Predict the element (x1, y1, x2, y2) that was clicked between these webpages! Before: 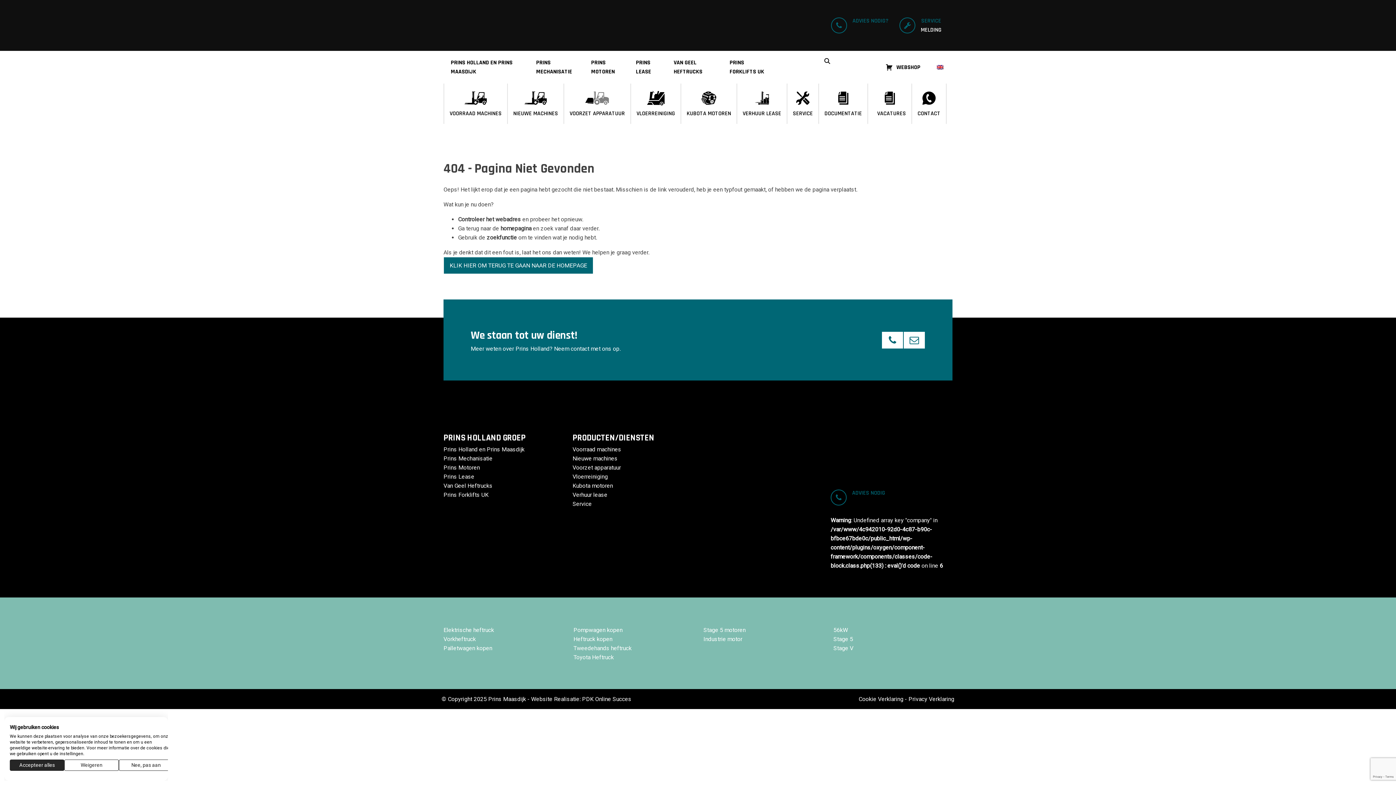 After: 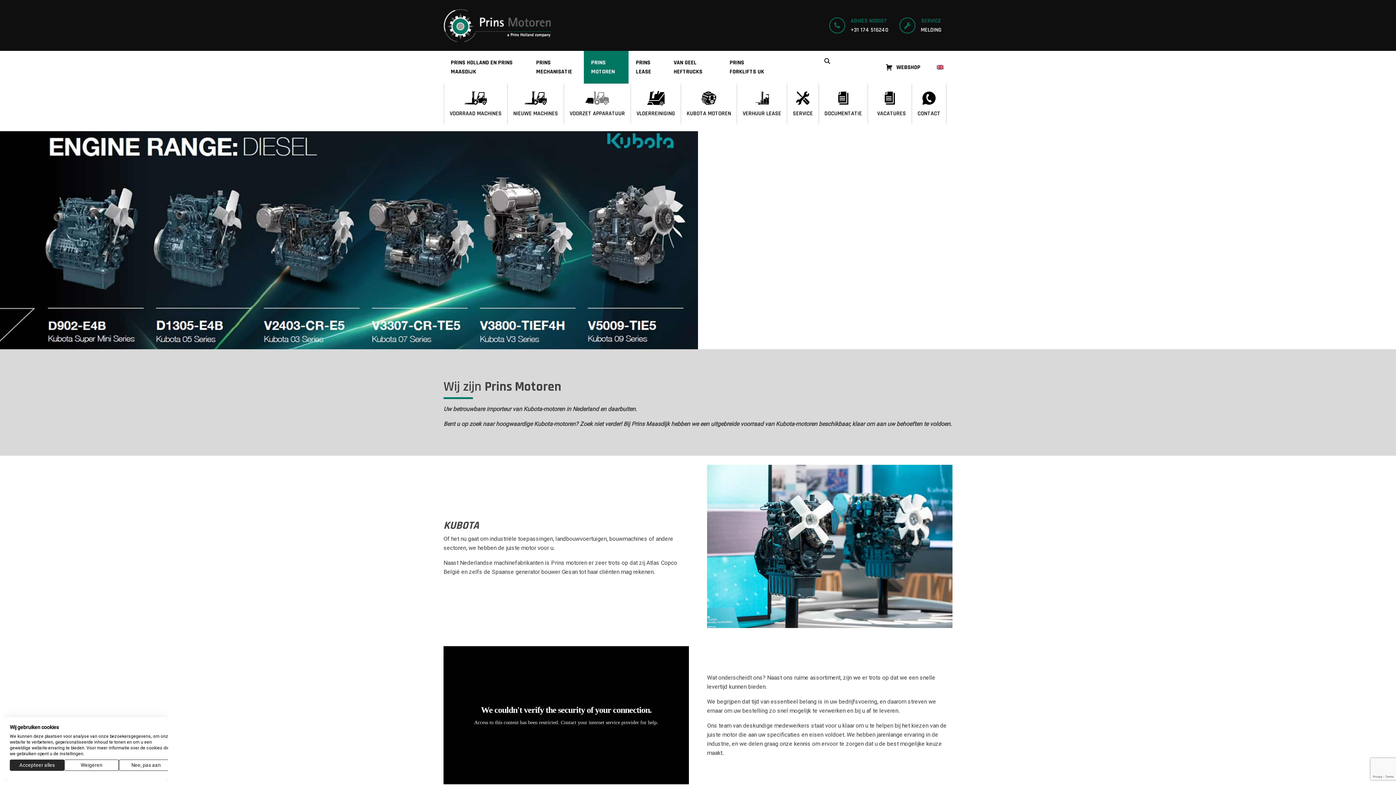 Action: label: PRINS MOTOREN bbox: (583, 50, 628, 83)